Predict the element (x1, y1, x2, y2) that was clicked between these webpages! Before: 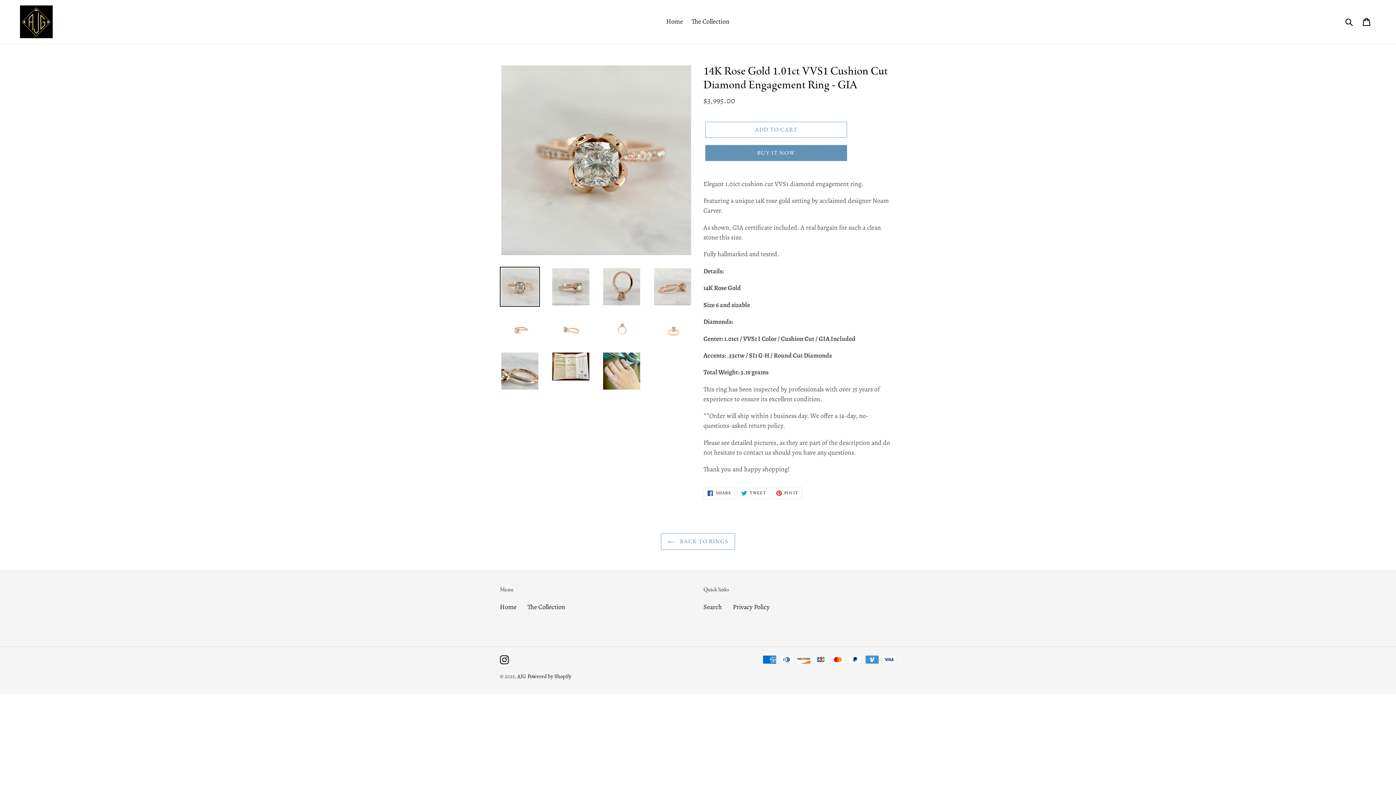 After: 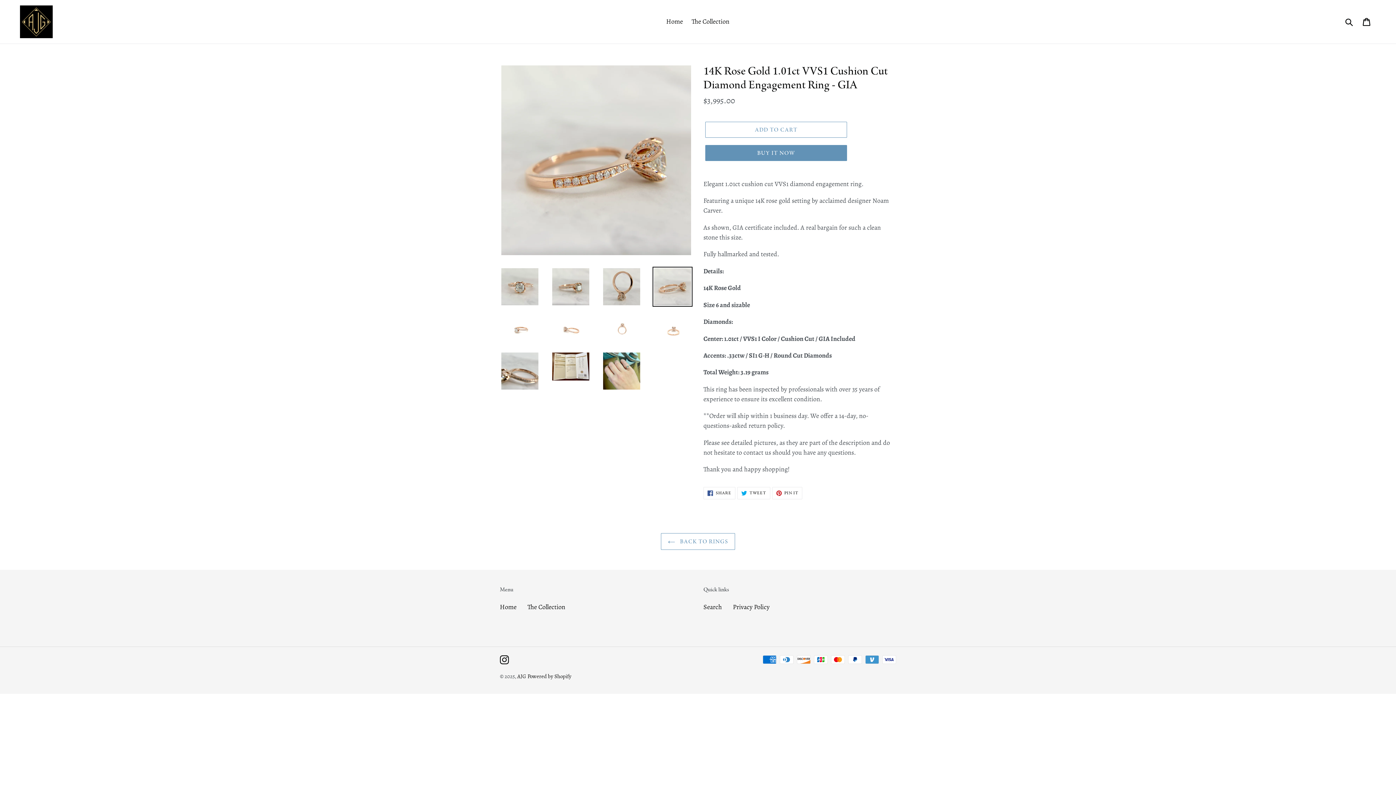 Action: bbox: (652, 266, 692, 306)